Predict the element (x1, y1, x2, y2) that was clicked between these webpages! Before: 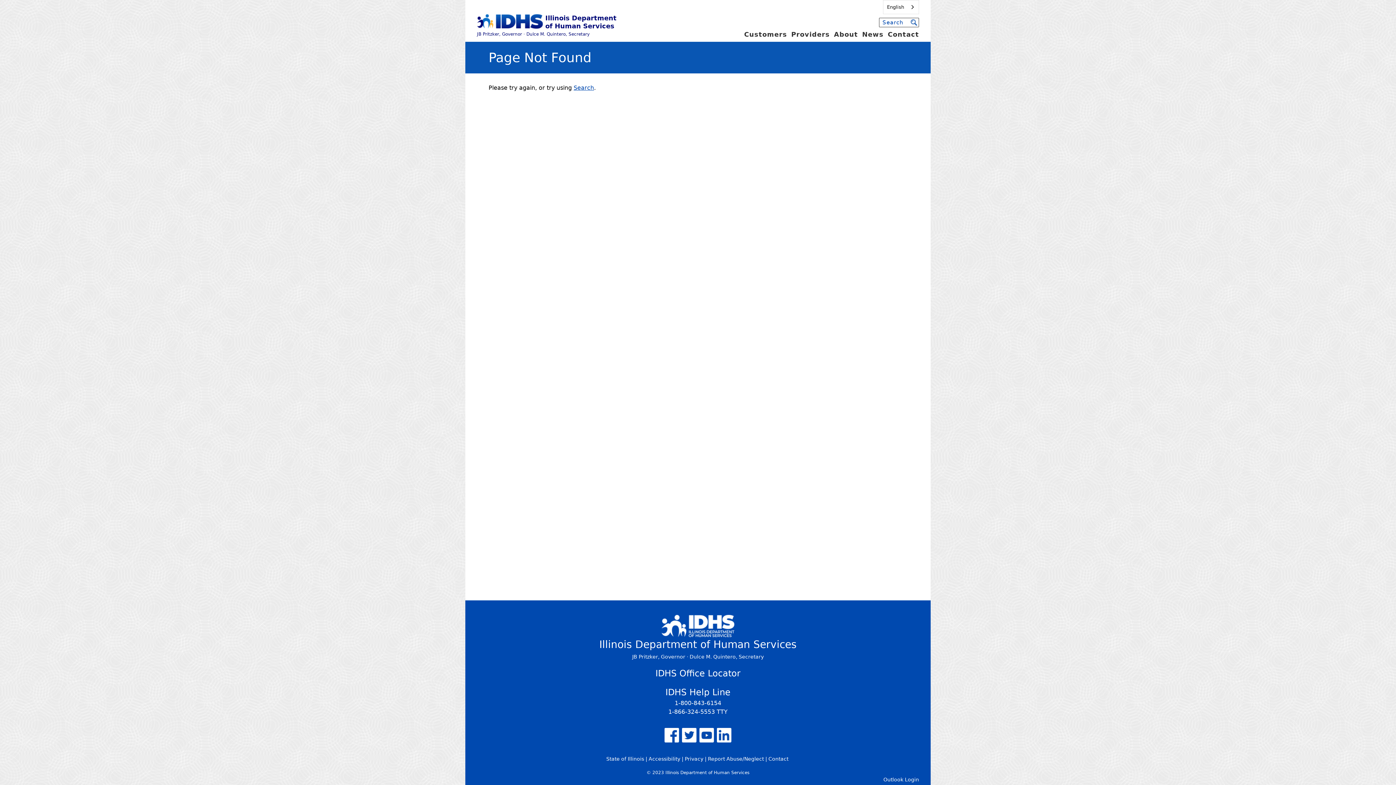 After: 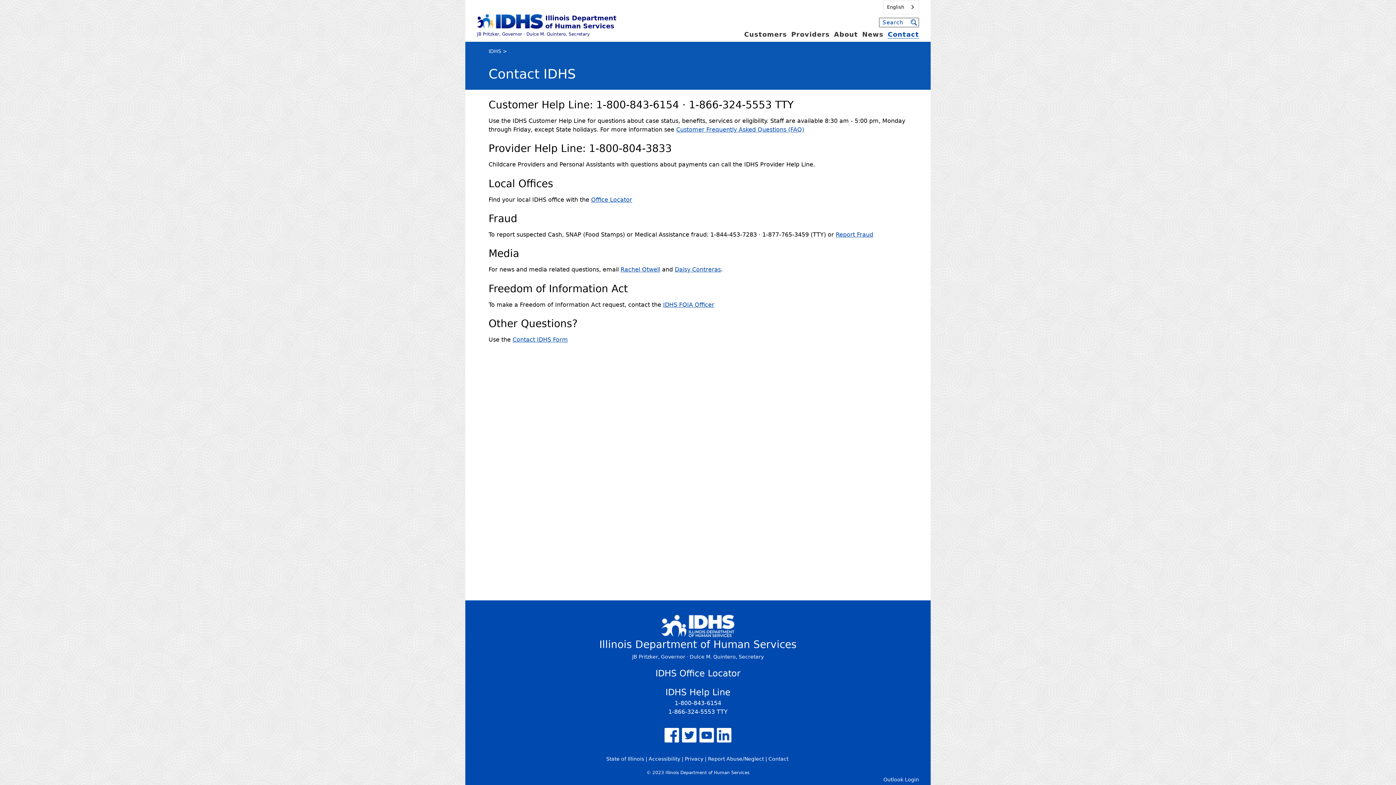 Action: label: Contact bbox: (888, 30, 919, 38)